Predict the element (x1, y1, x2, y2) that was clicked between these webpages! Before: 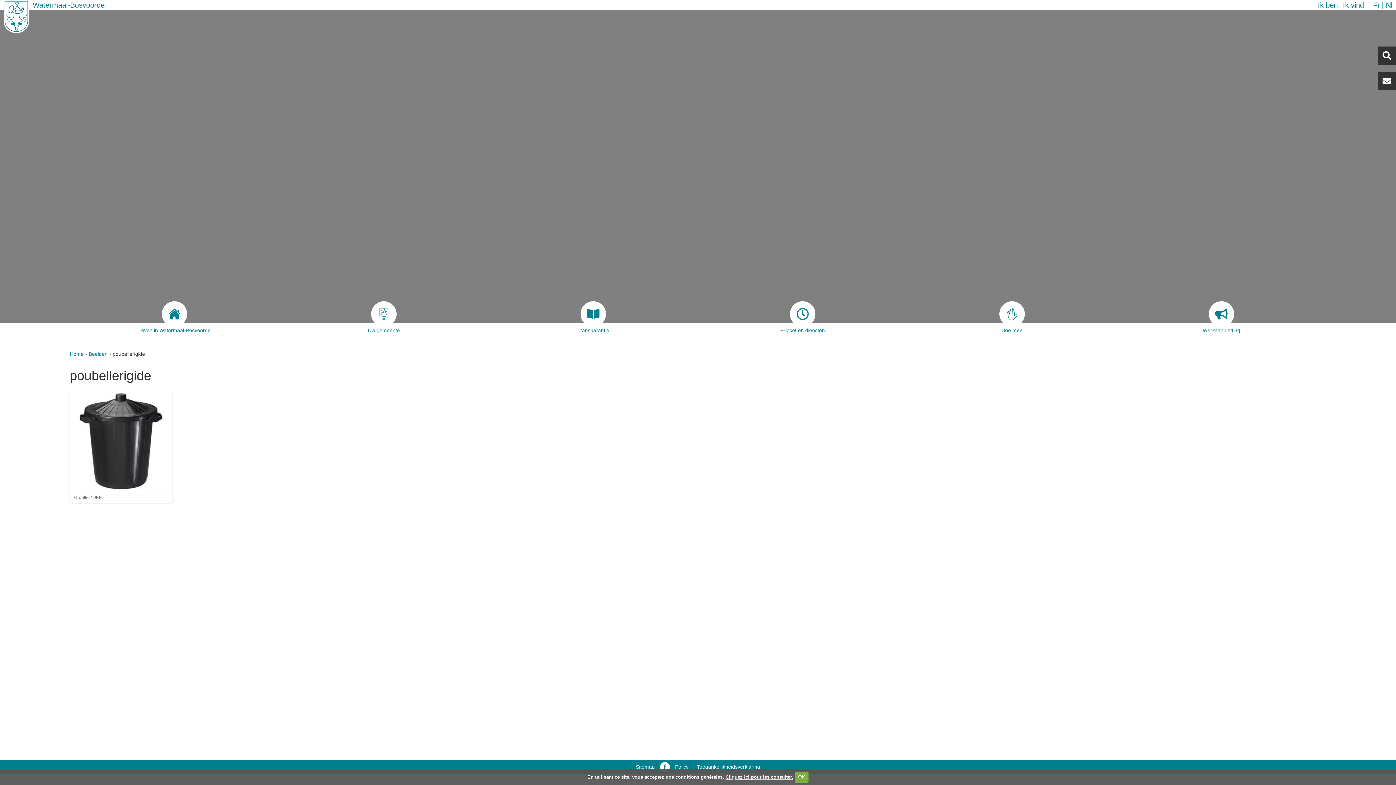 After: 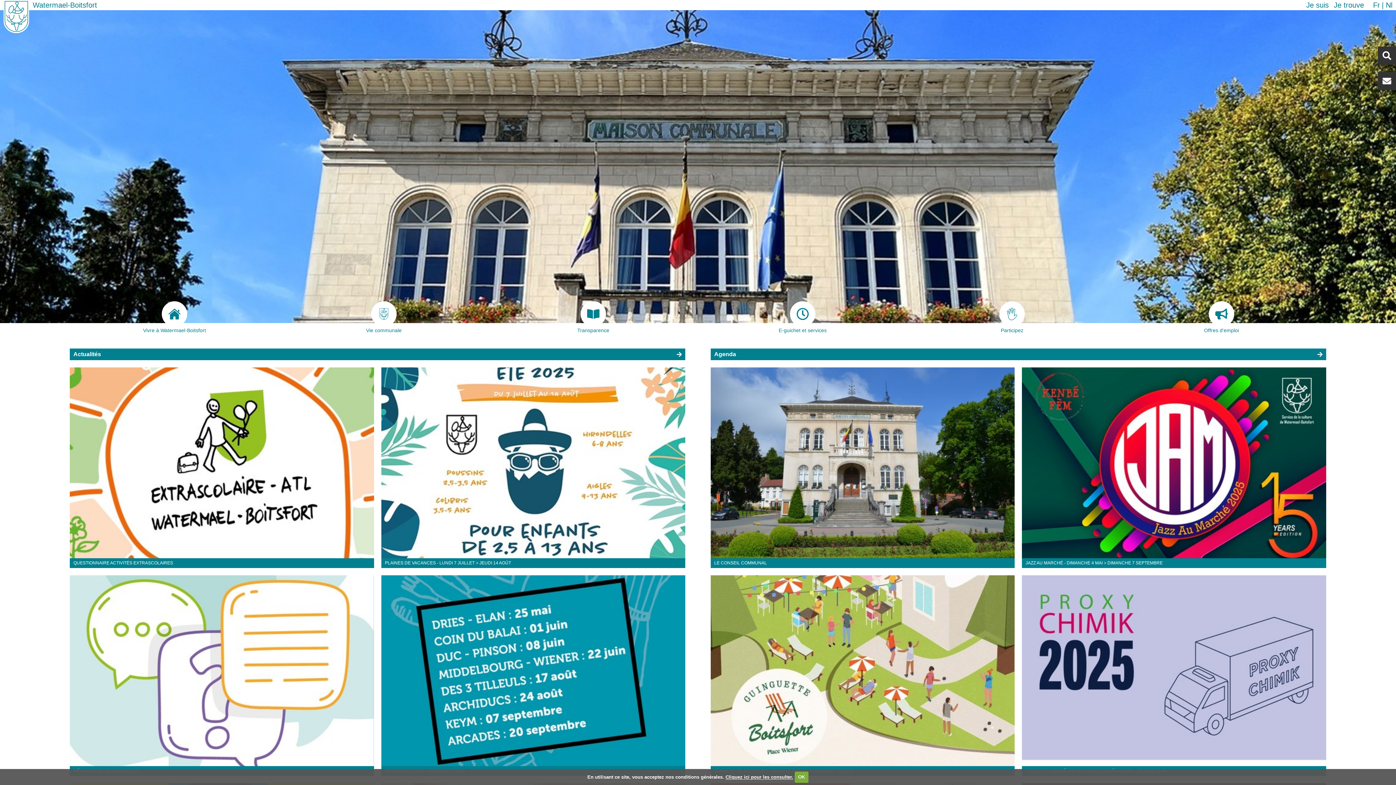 Action: bbox: (1373, 1, 1380, 9) label: Fr